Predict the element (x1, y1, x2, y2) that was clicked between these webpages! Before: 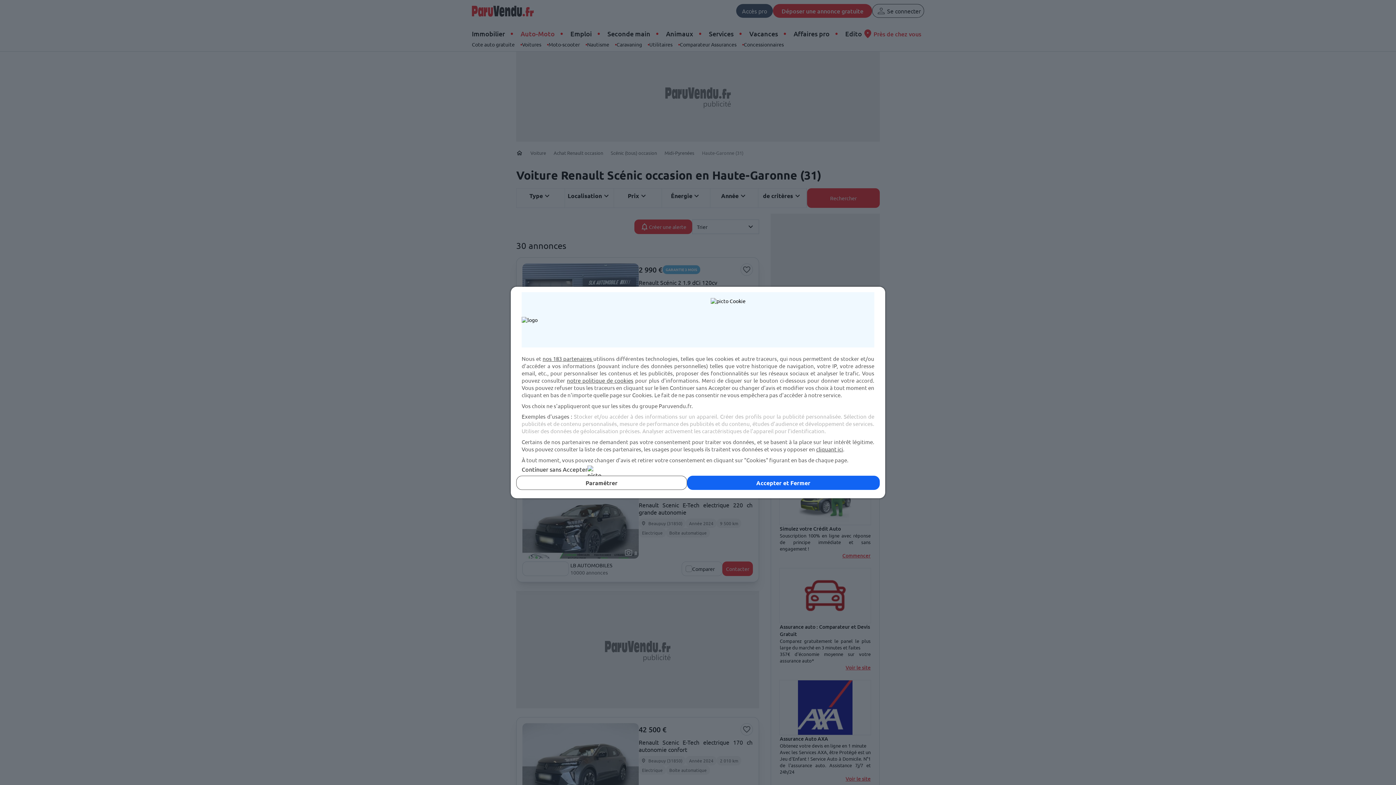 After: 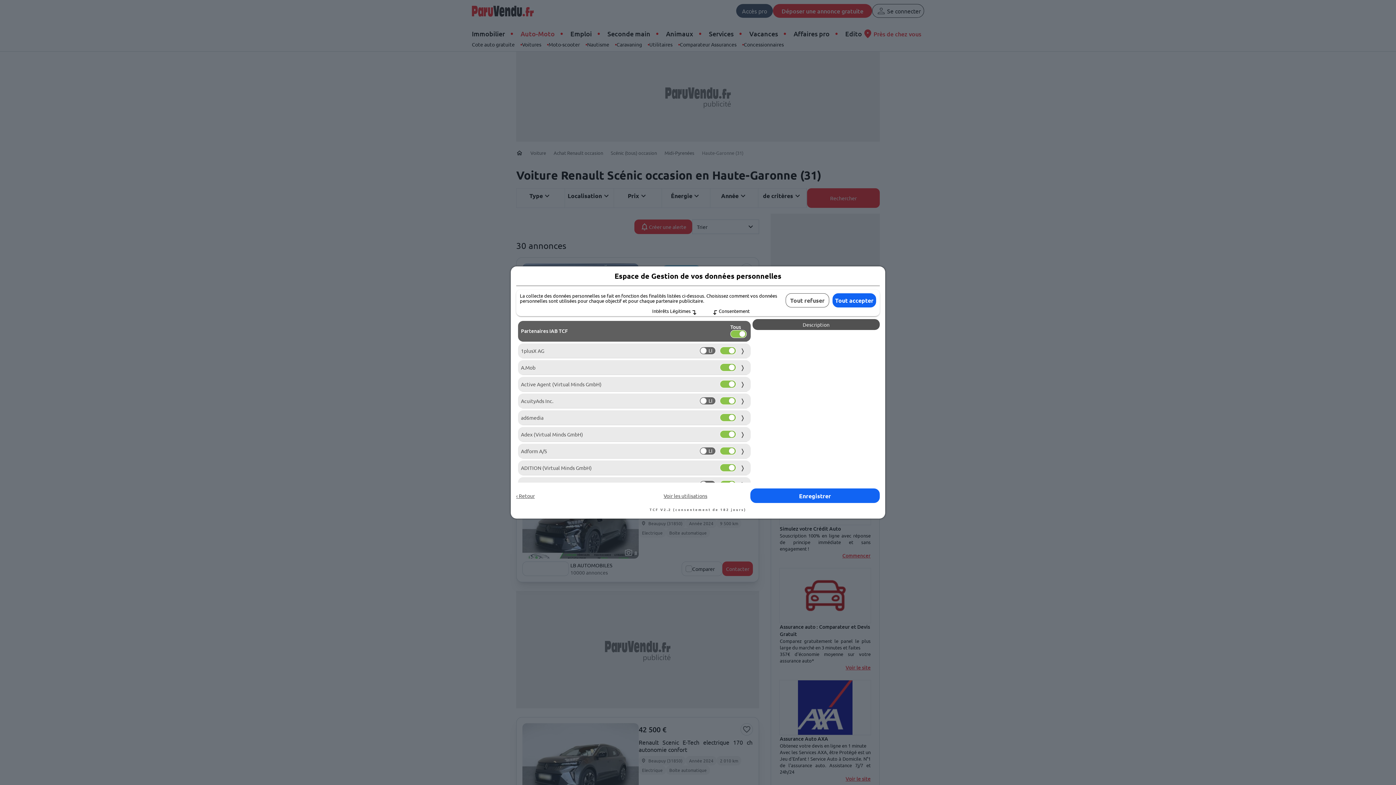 Action: bbox: (542, 355, 593, 362) label: nos 183 partenaires 